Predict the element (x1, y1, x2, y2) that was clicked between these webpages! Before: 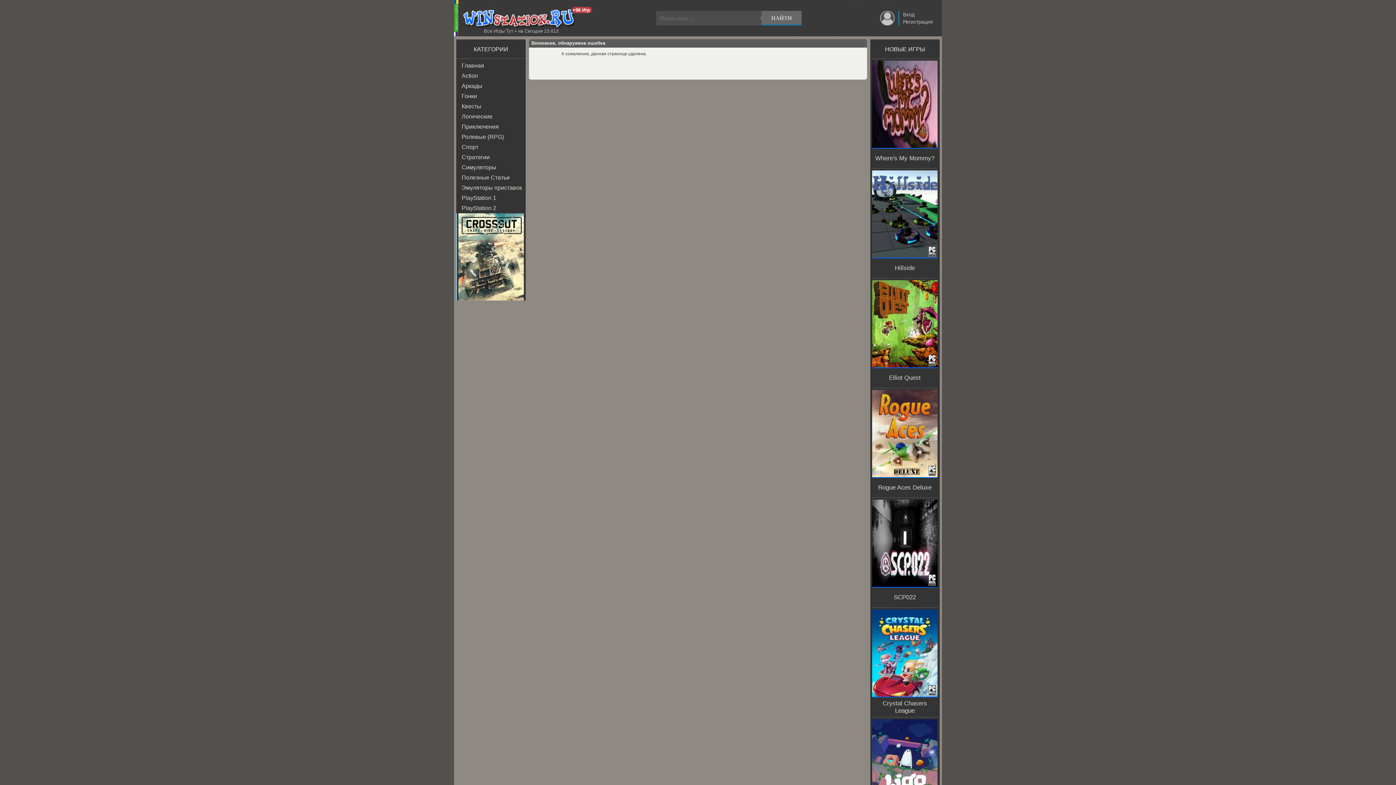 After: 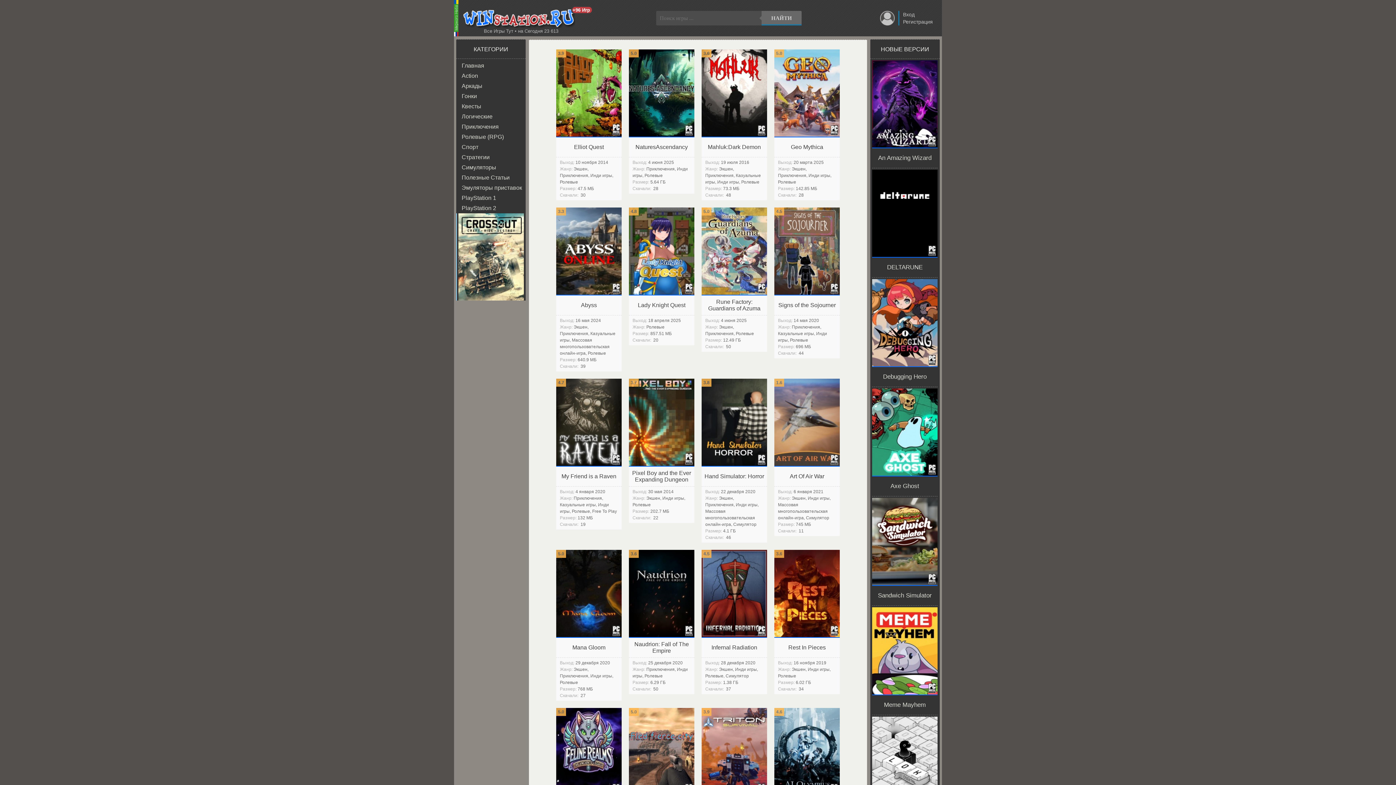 Action: bbox: (456, 132, 525, 142) label: Ролевые (RPG)